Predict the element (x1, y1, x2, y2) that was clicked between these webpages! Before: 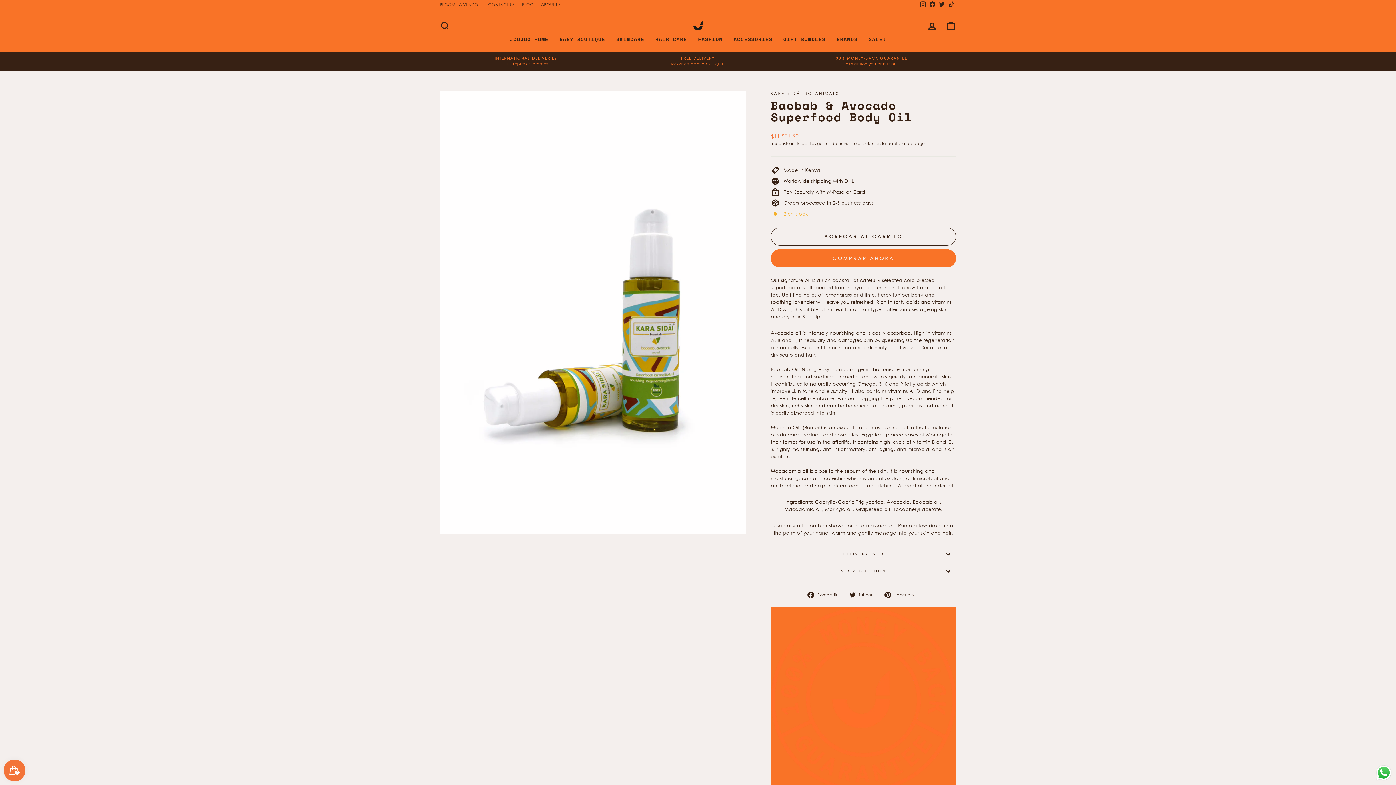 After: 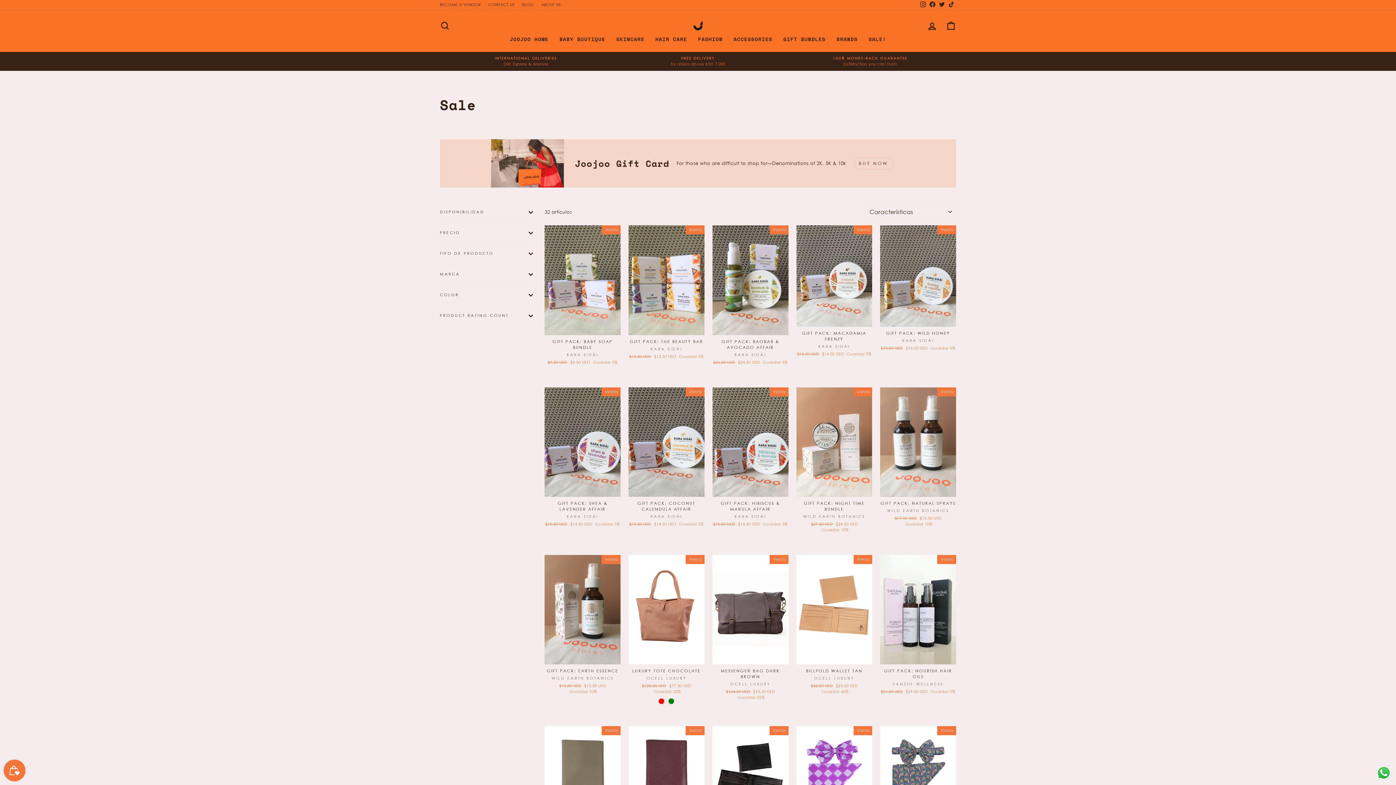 Action: label: SALE! bbox: (863, 34, 891, 44)